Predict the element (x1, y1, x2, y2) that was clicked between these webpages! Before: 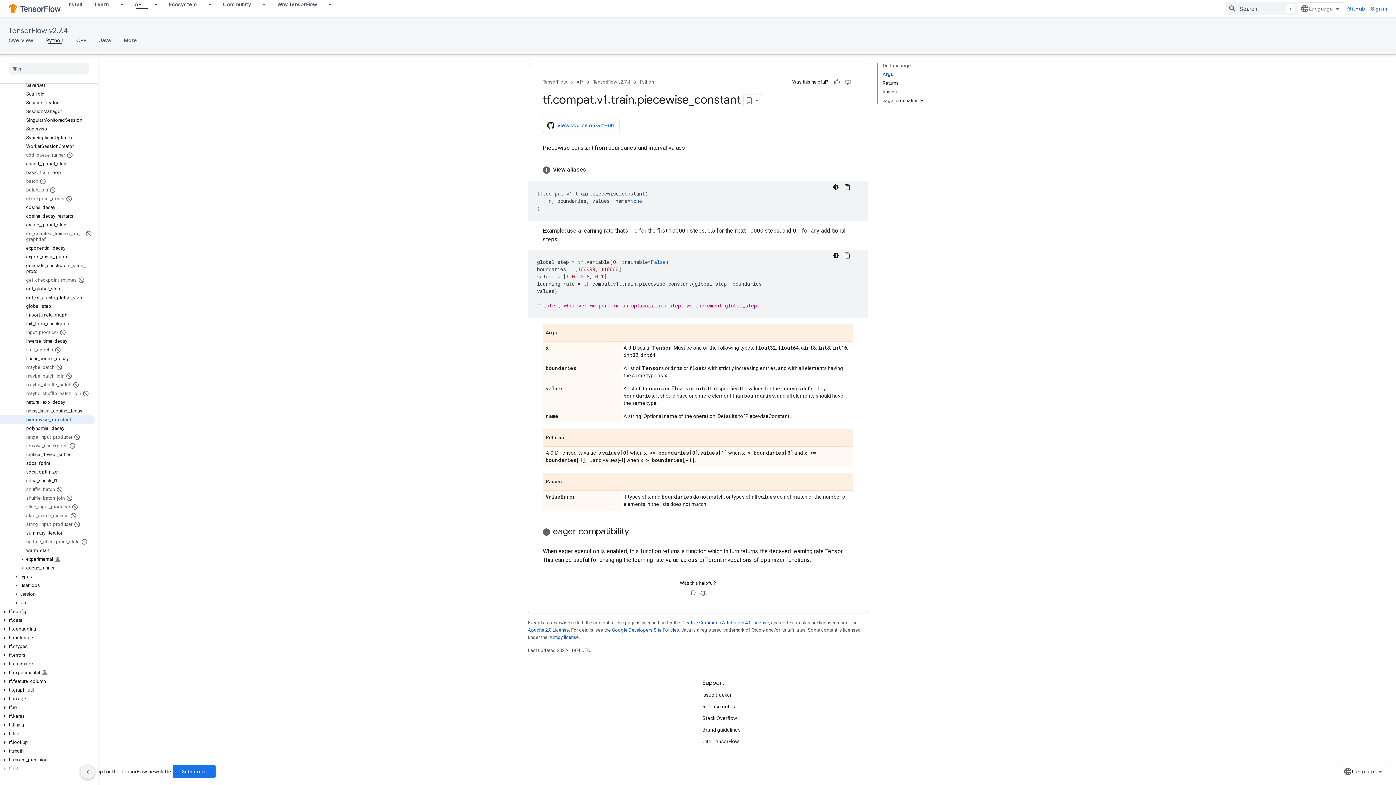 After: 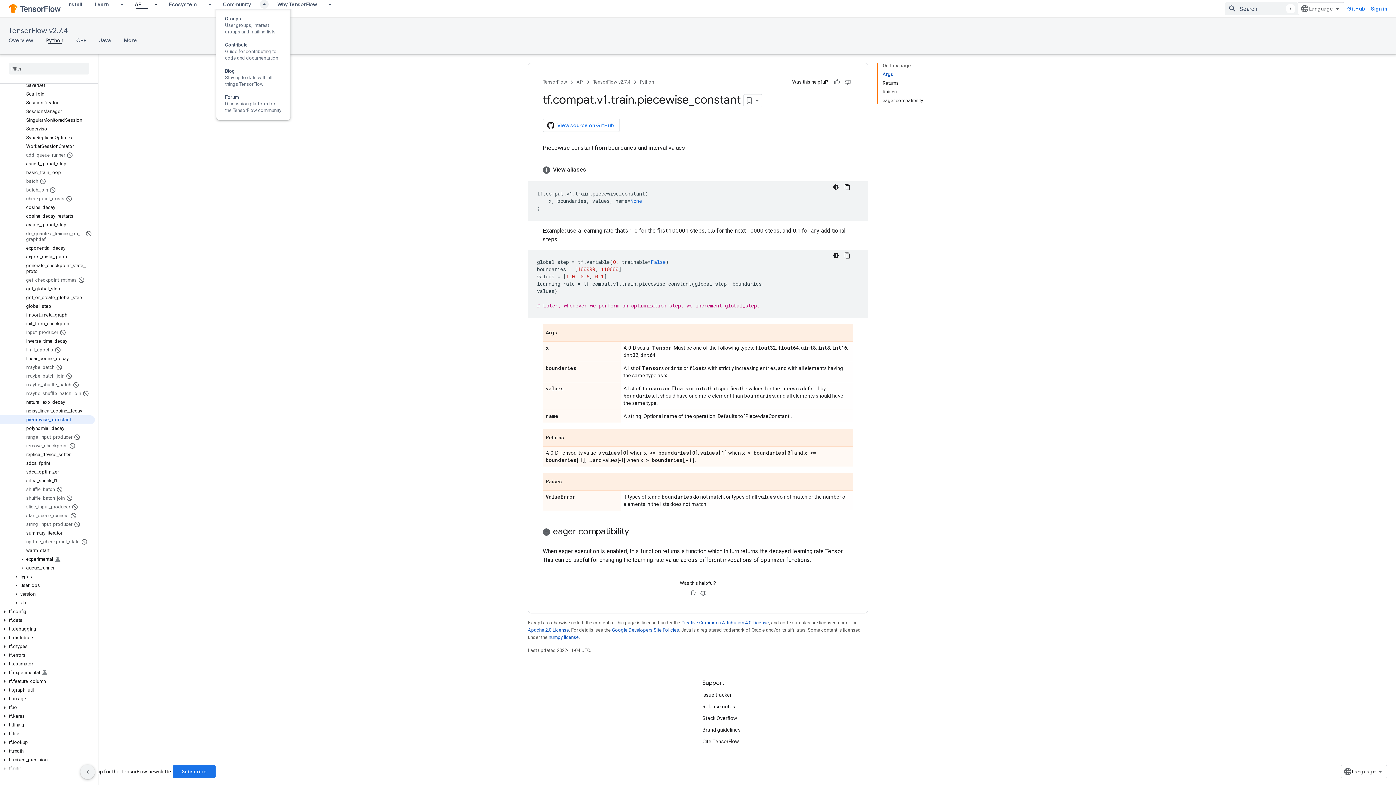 Action: label: Dropdown menu for Community bbox: (257, 0, 270, 8)